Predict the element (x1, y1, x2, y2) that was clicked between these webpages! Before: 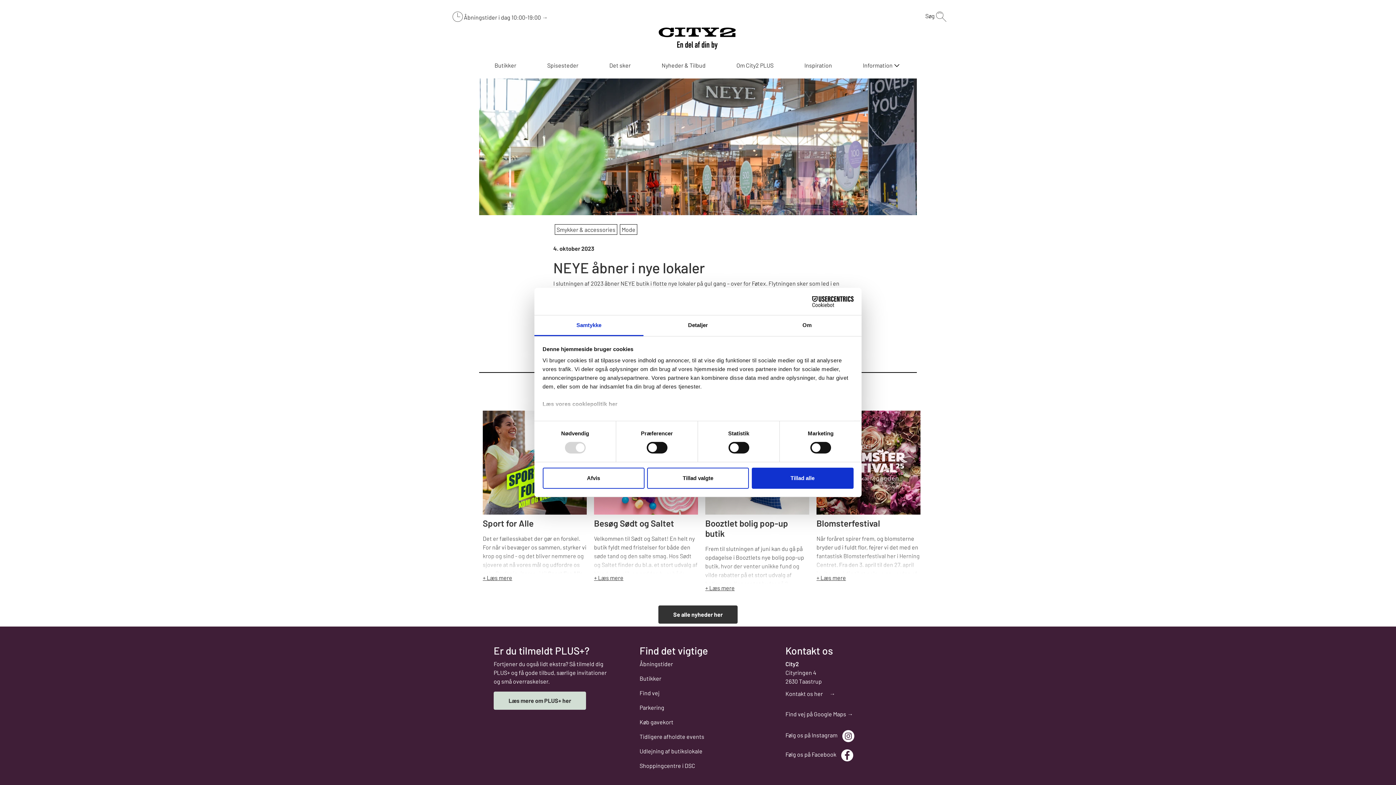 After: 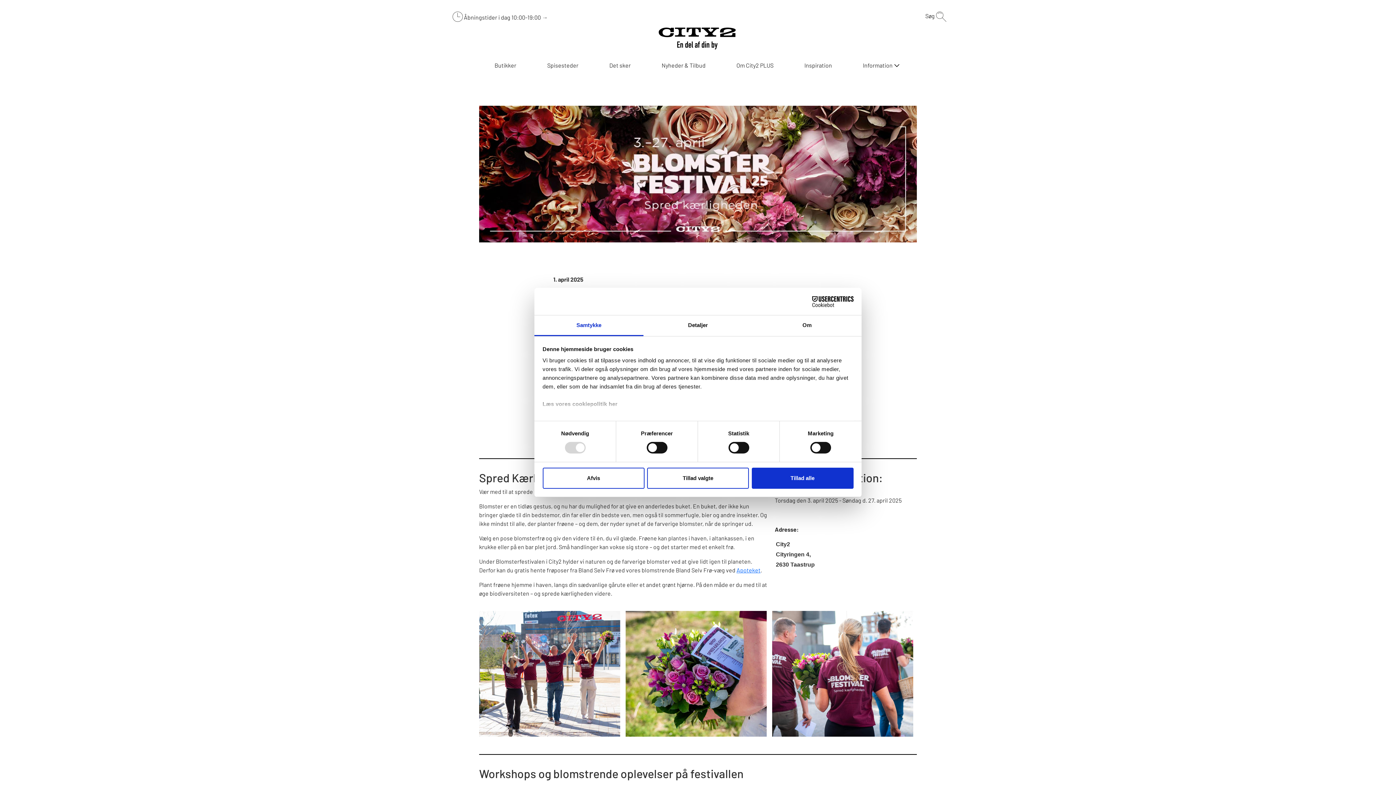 Action: bbox: (816, 410, 920, 514)